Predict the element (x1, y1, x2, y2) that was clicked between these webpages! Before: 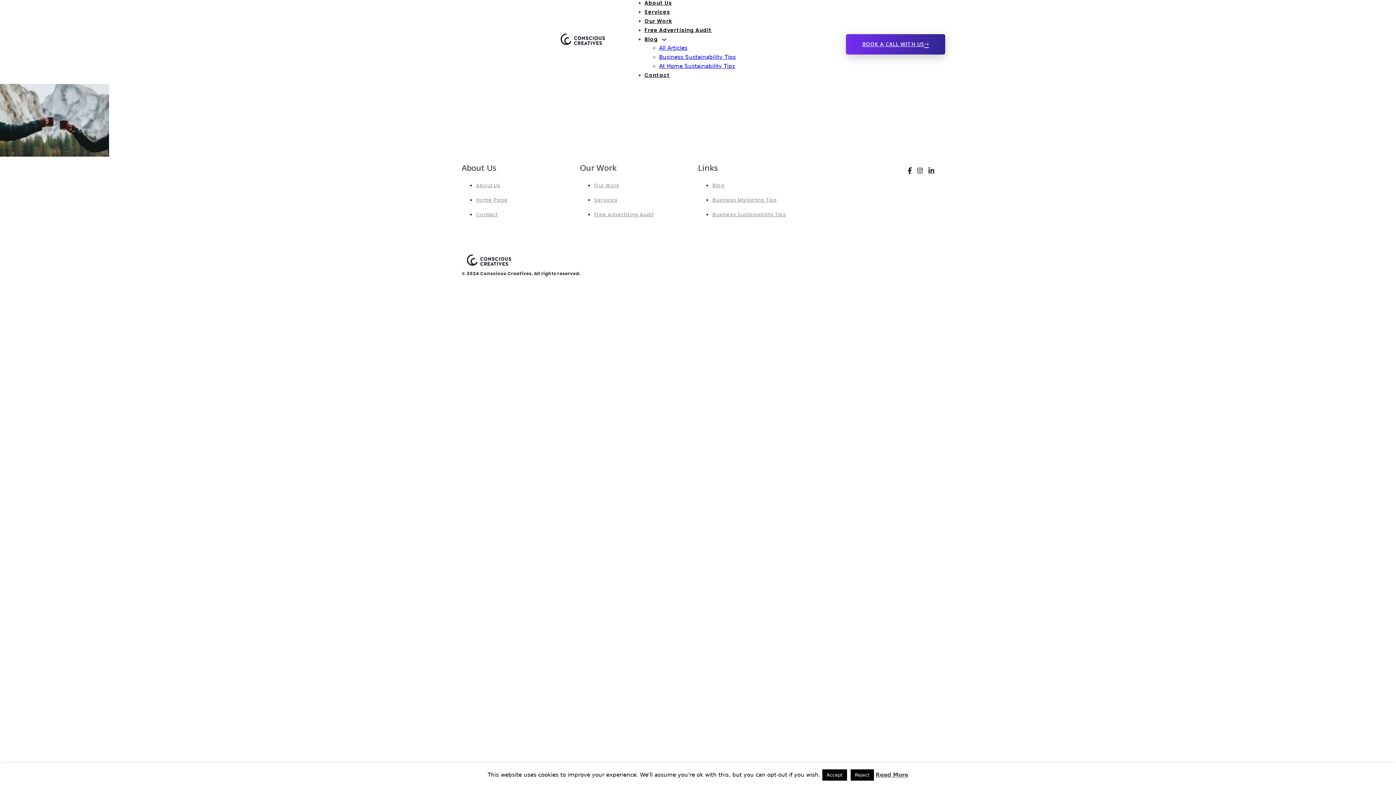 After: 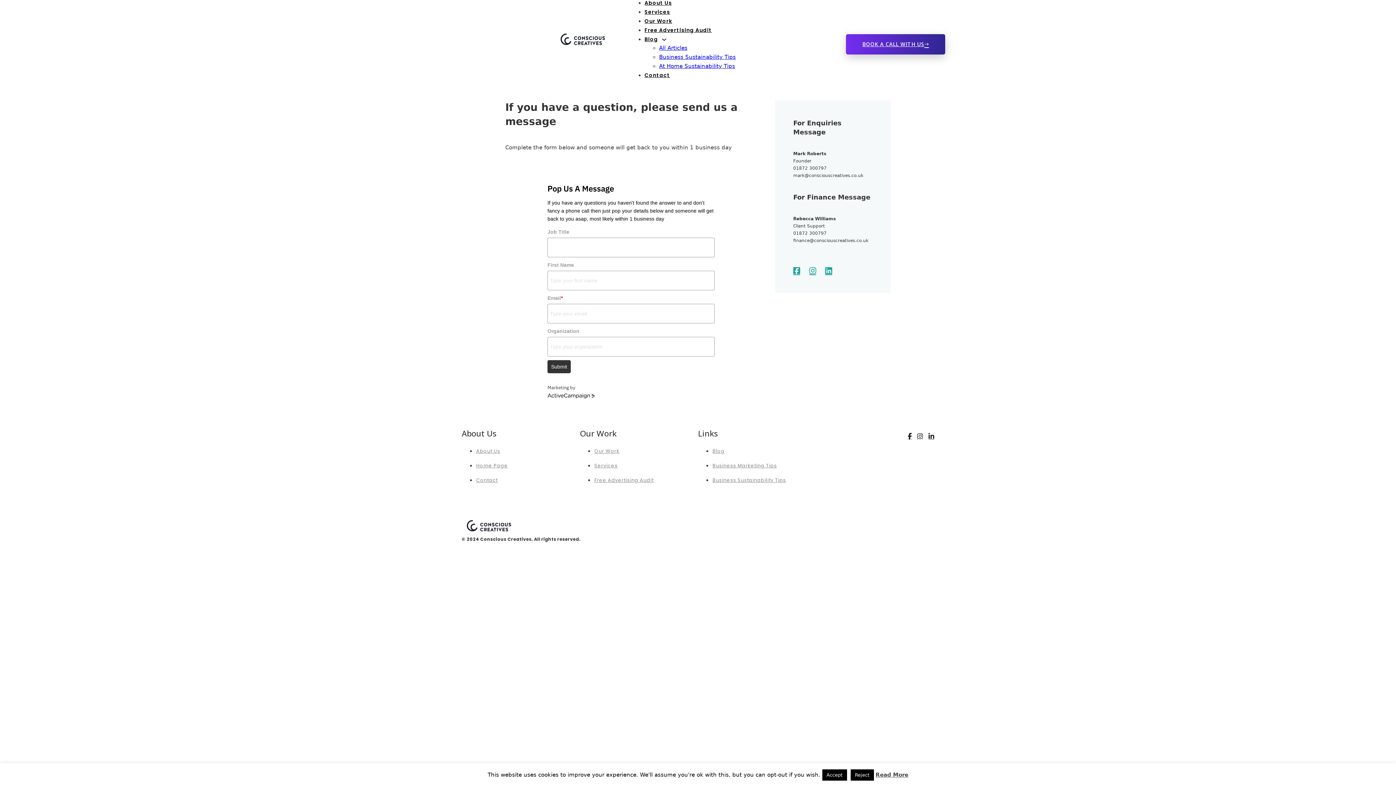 Action: label: Contact bbox: (644, 71, 670, 78)